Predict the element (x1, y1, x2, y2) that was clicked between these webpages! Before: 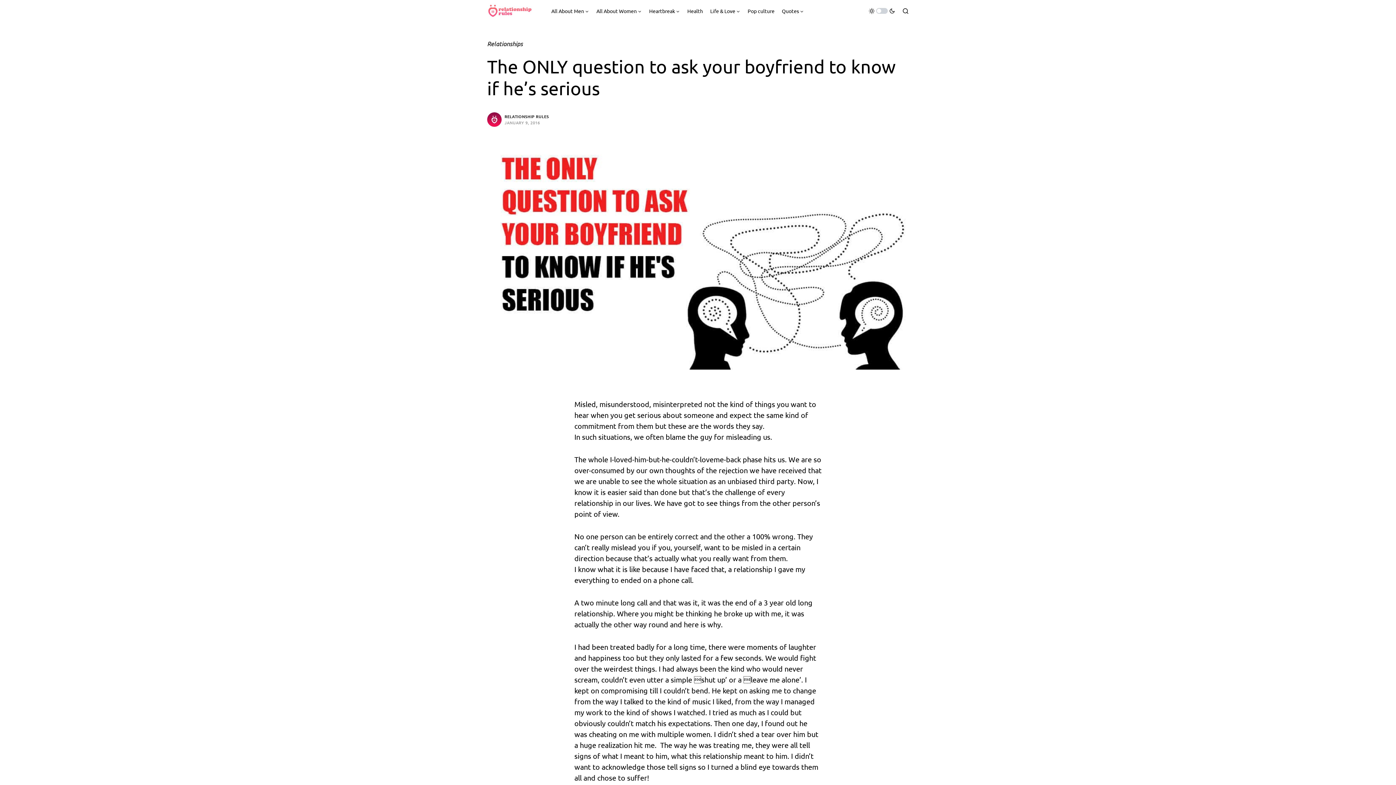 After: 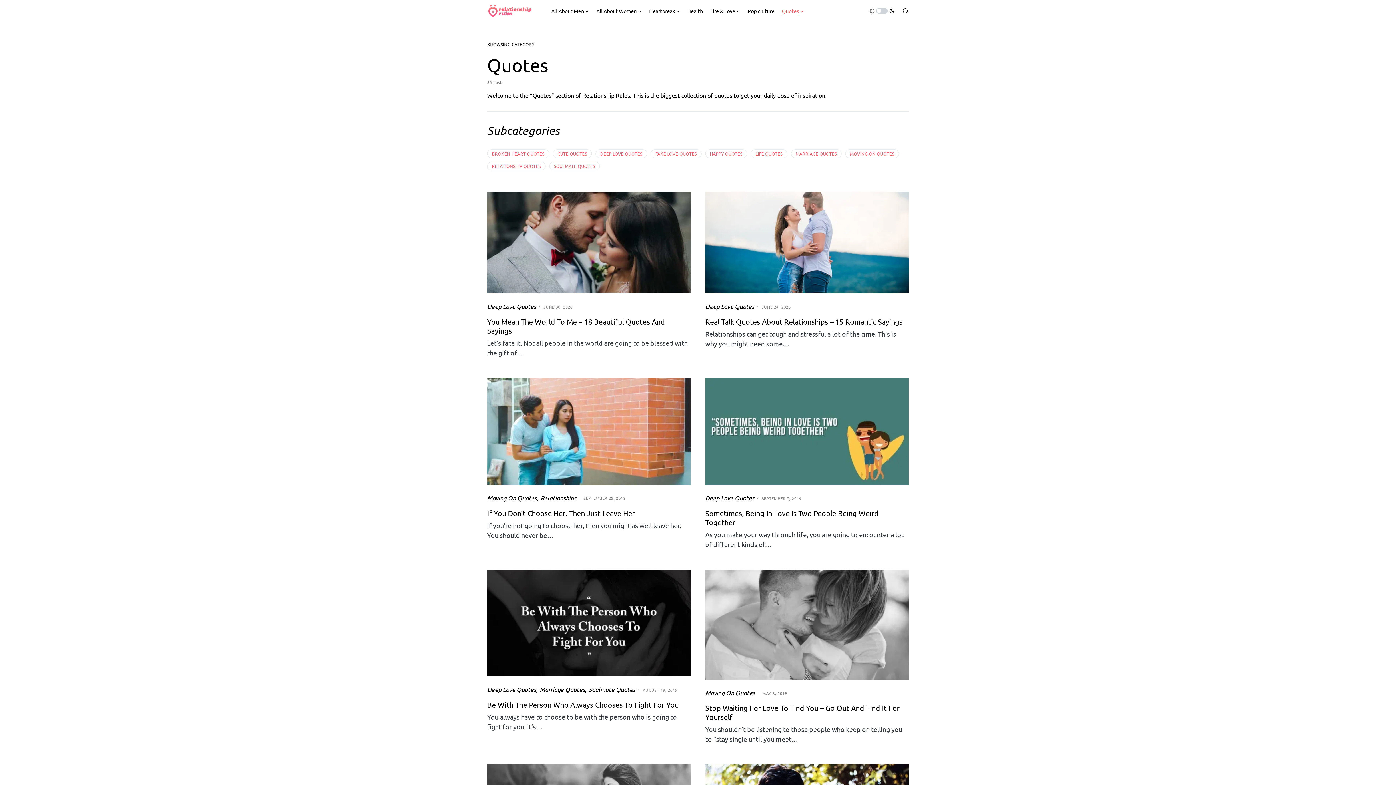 Action: bbox: (782, 0, 804, 21) label: Quotes